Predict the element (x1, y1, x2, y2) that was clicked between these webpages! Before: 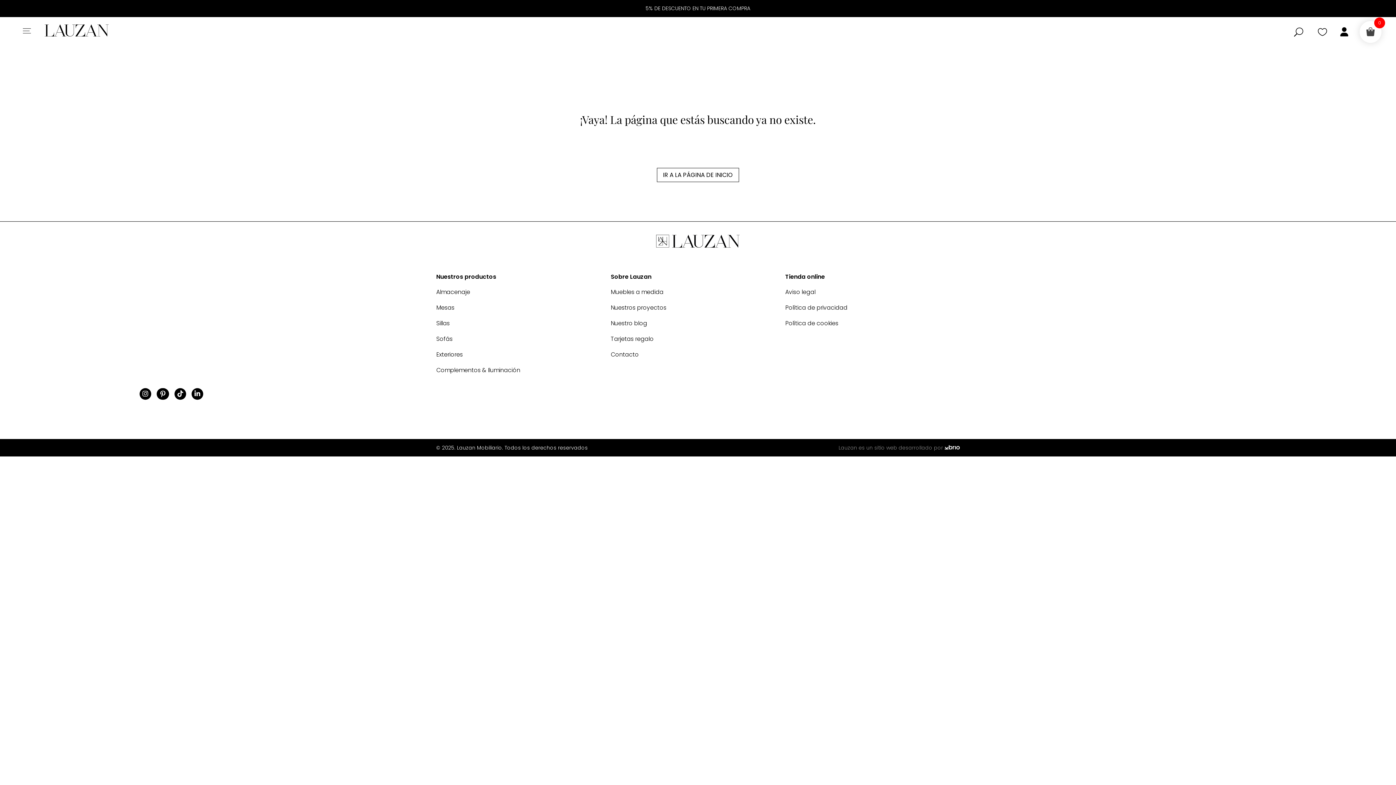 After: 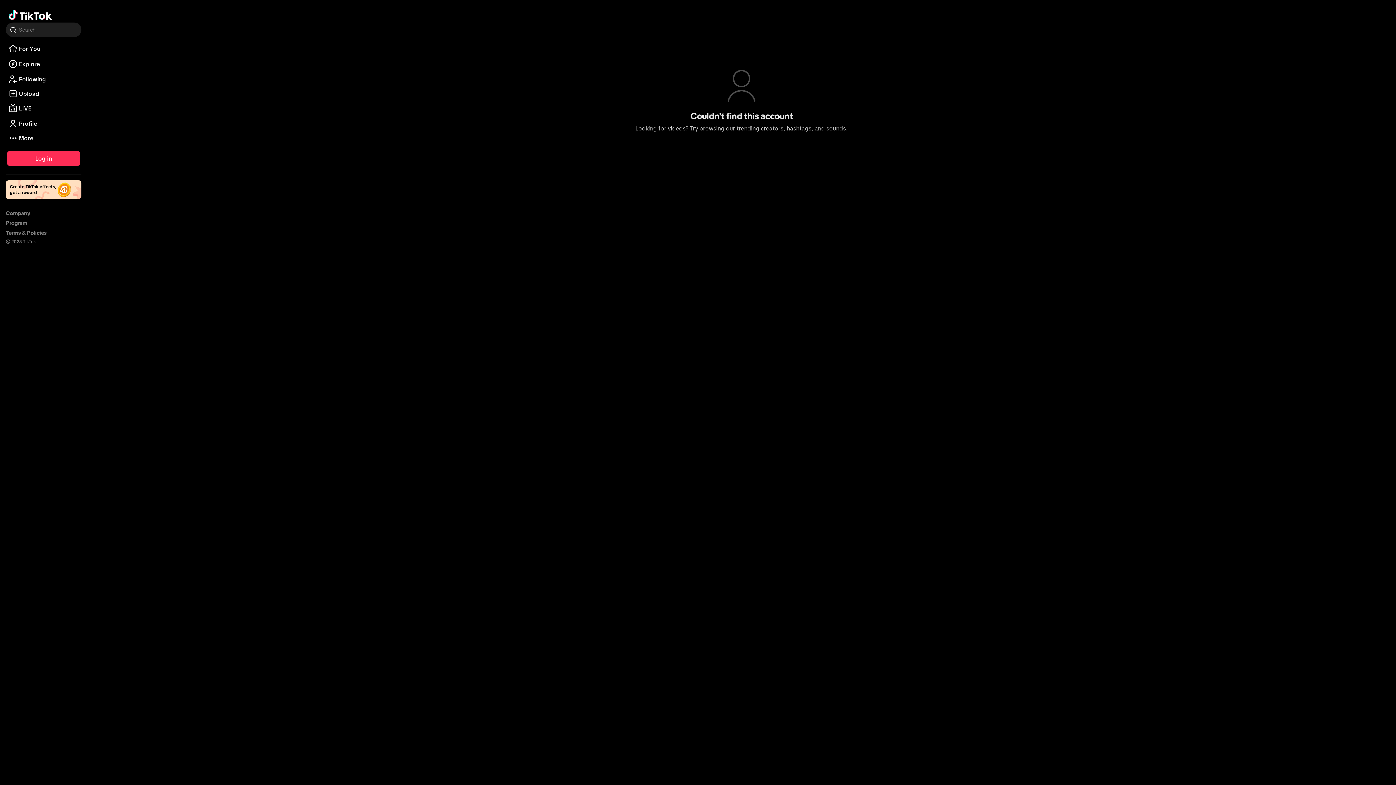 Action: bbox: (174, 393, 186, 402) label: 